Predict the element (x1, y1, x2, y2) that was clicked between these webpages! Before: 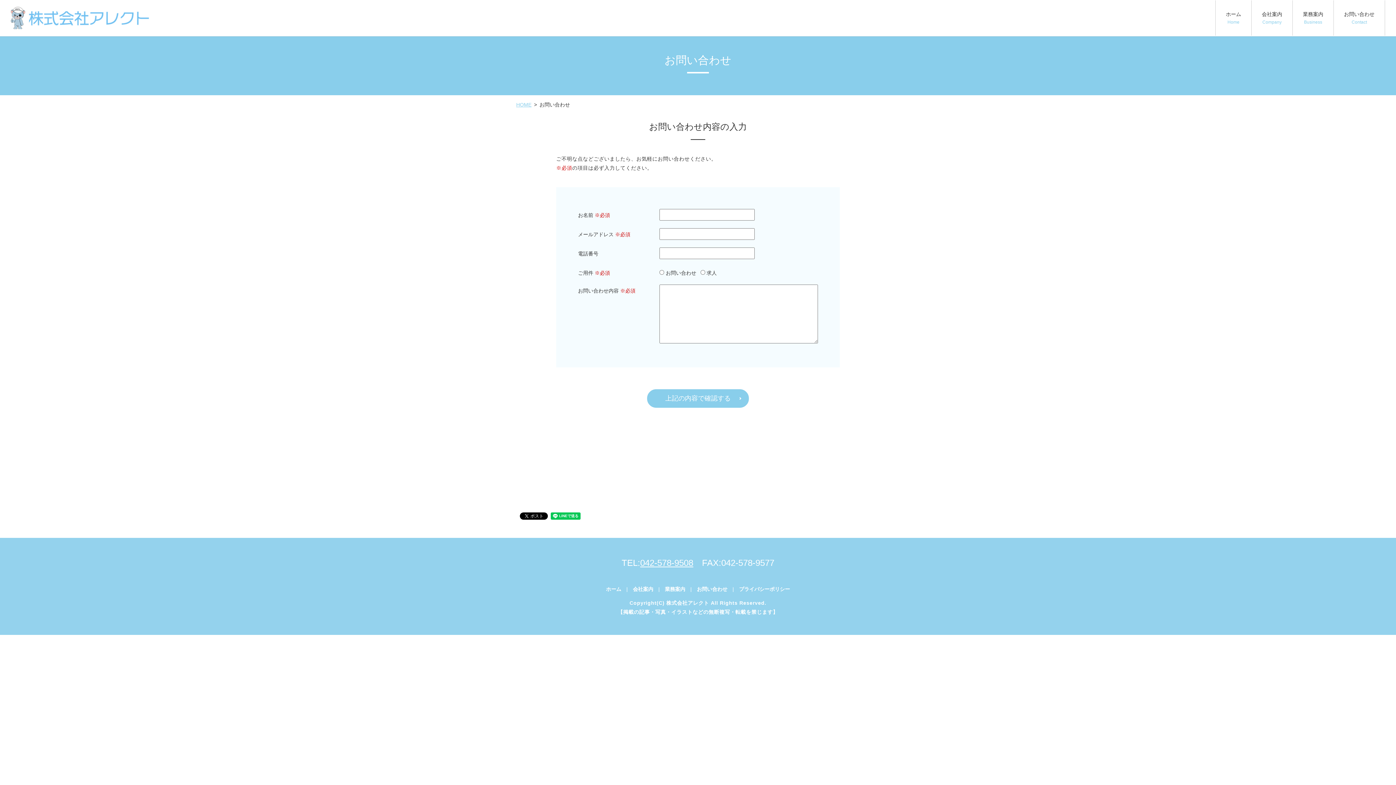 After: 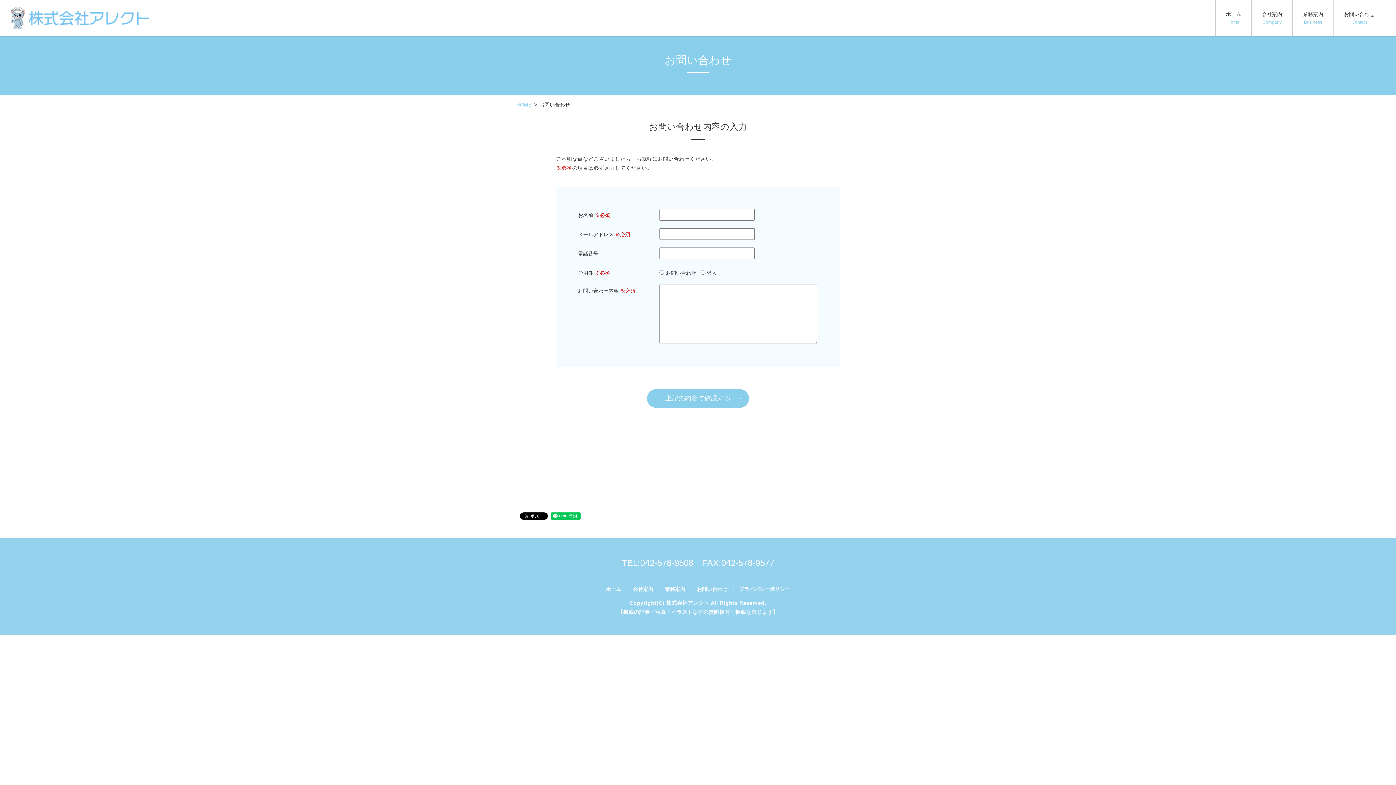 Action: label: お問い合わせ
Contact bbox: (1334, 0, 1385, 35)